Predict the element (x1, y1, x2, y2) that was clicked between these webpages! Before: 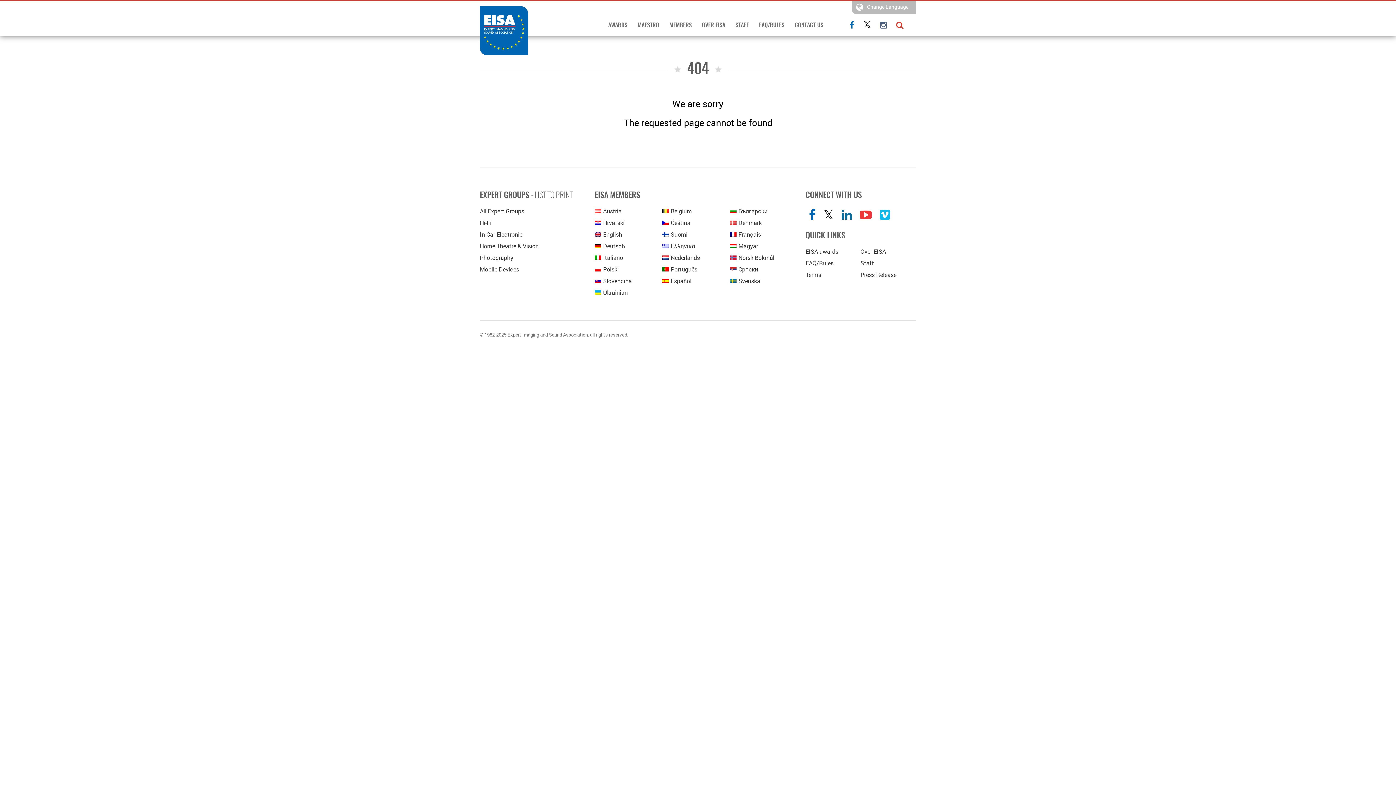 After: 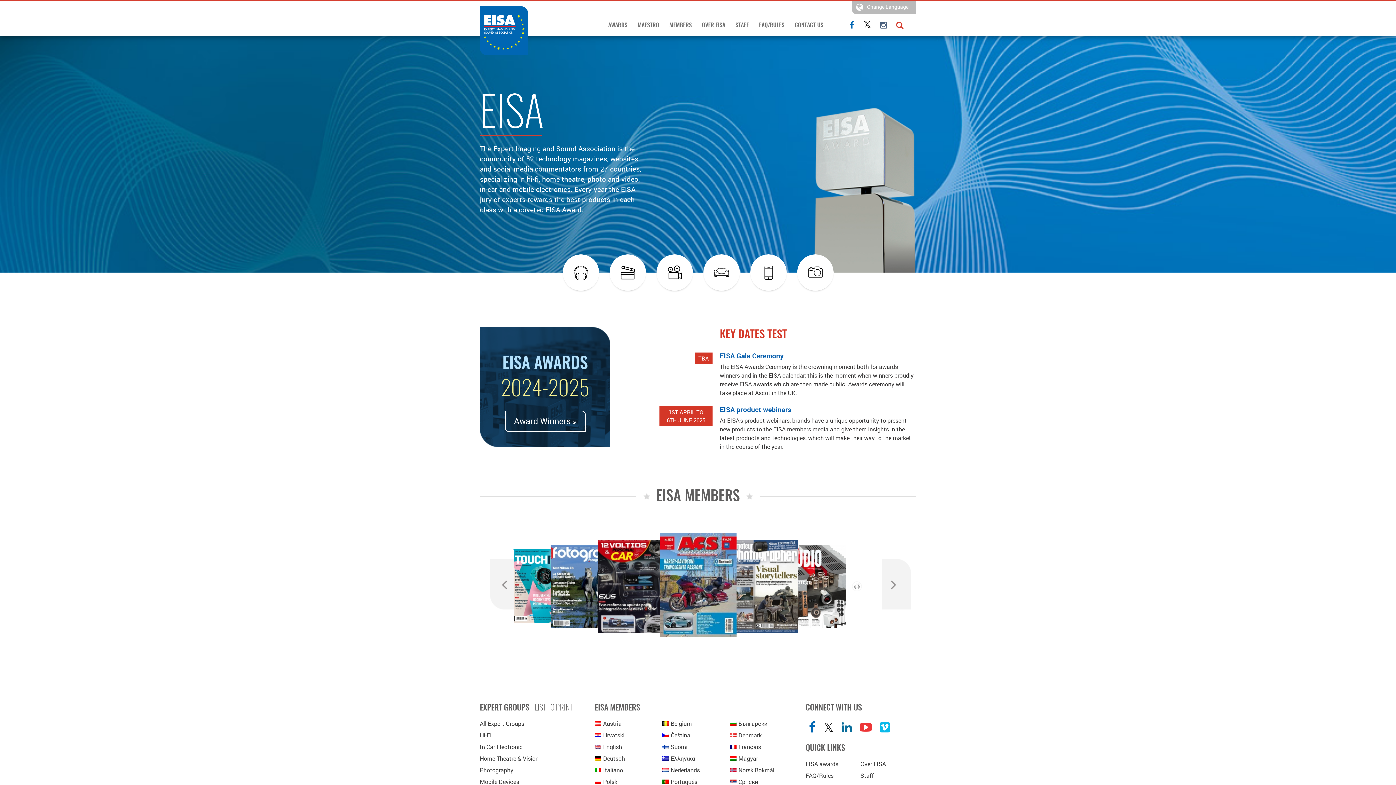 Action: bbox: (662, 253, 700, 261) label: Nederlands